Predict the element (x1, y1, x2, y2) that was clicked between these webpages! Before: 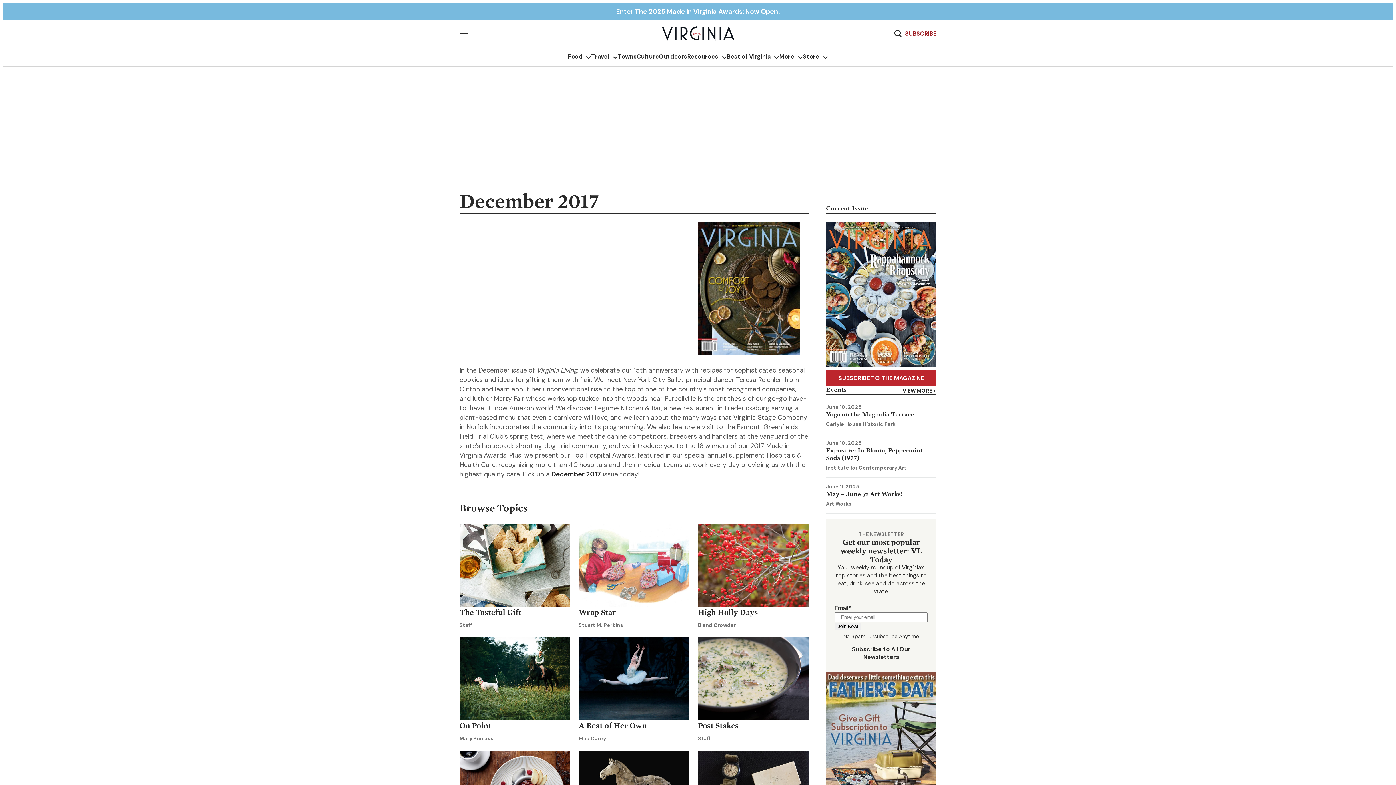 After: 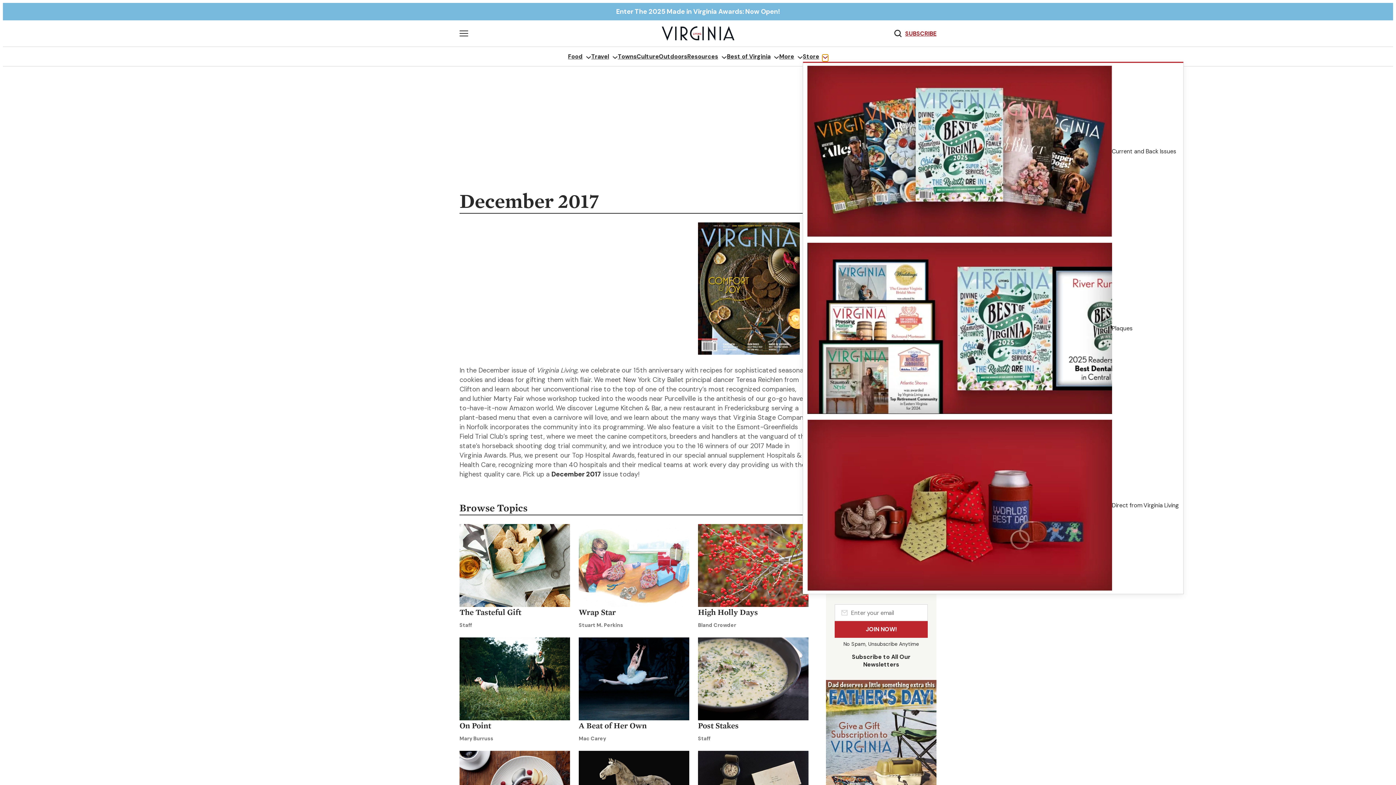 Action: label: Store submenu bbox: (822, 54, 828, 60)